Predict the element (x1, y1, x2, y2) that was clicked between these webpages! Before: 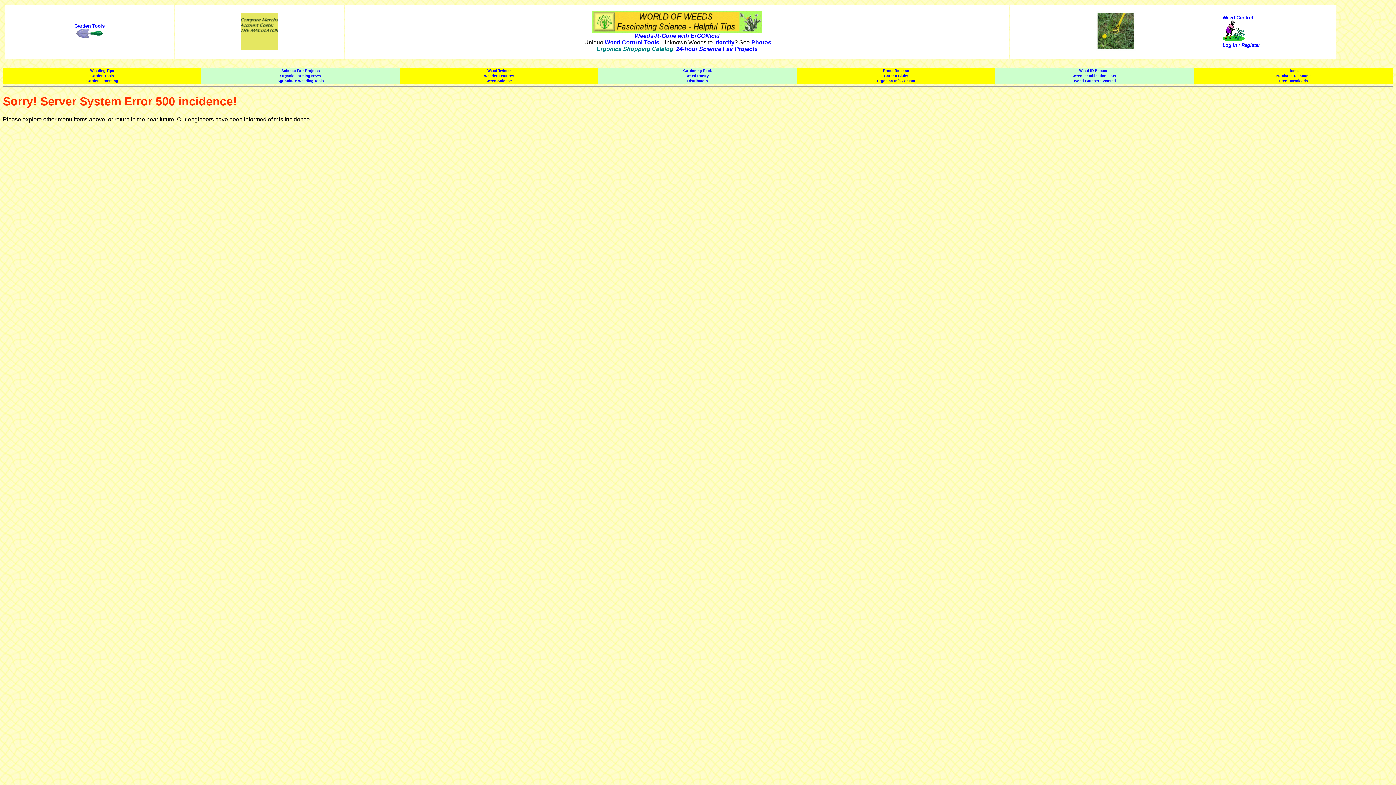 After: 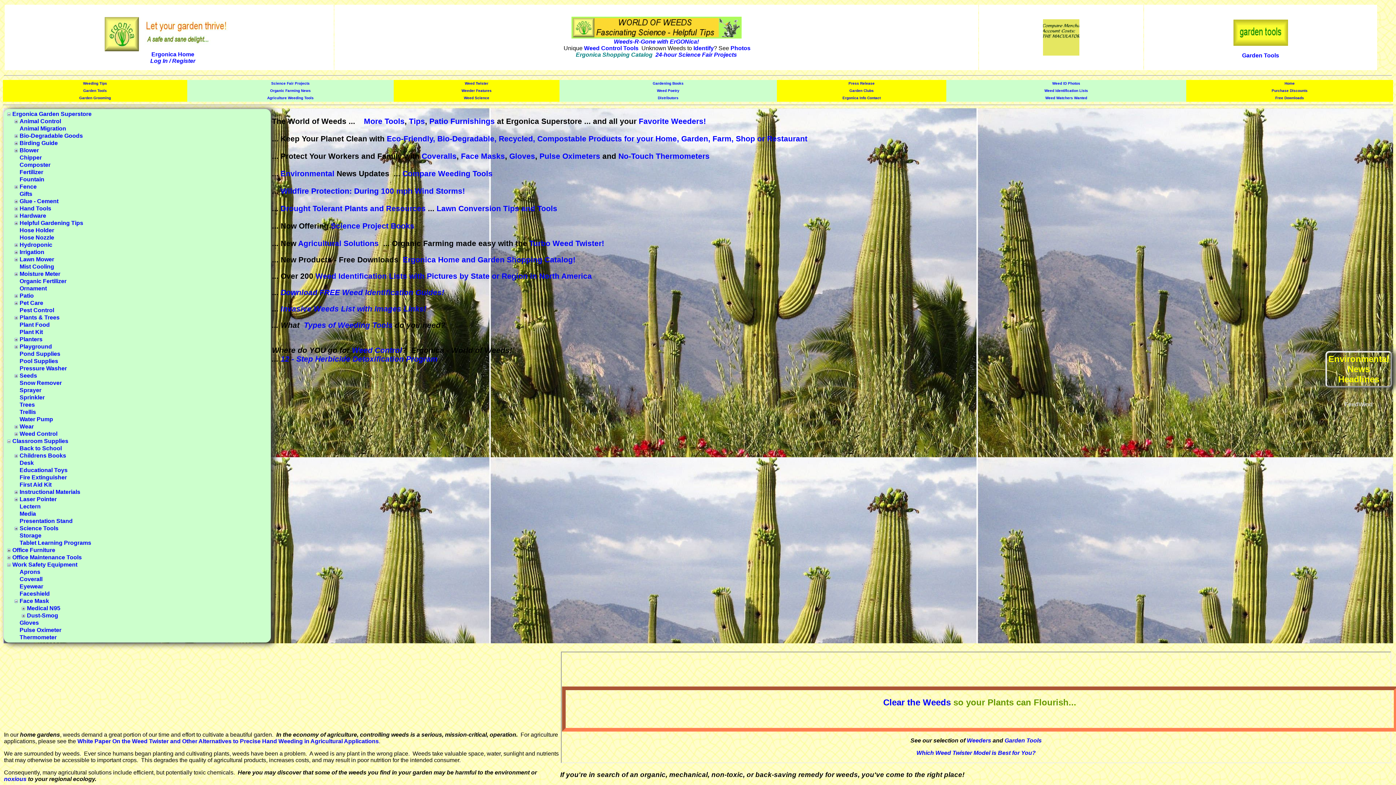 Action: label: Home bbox: (1288, 68, 1299, 72)